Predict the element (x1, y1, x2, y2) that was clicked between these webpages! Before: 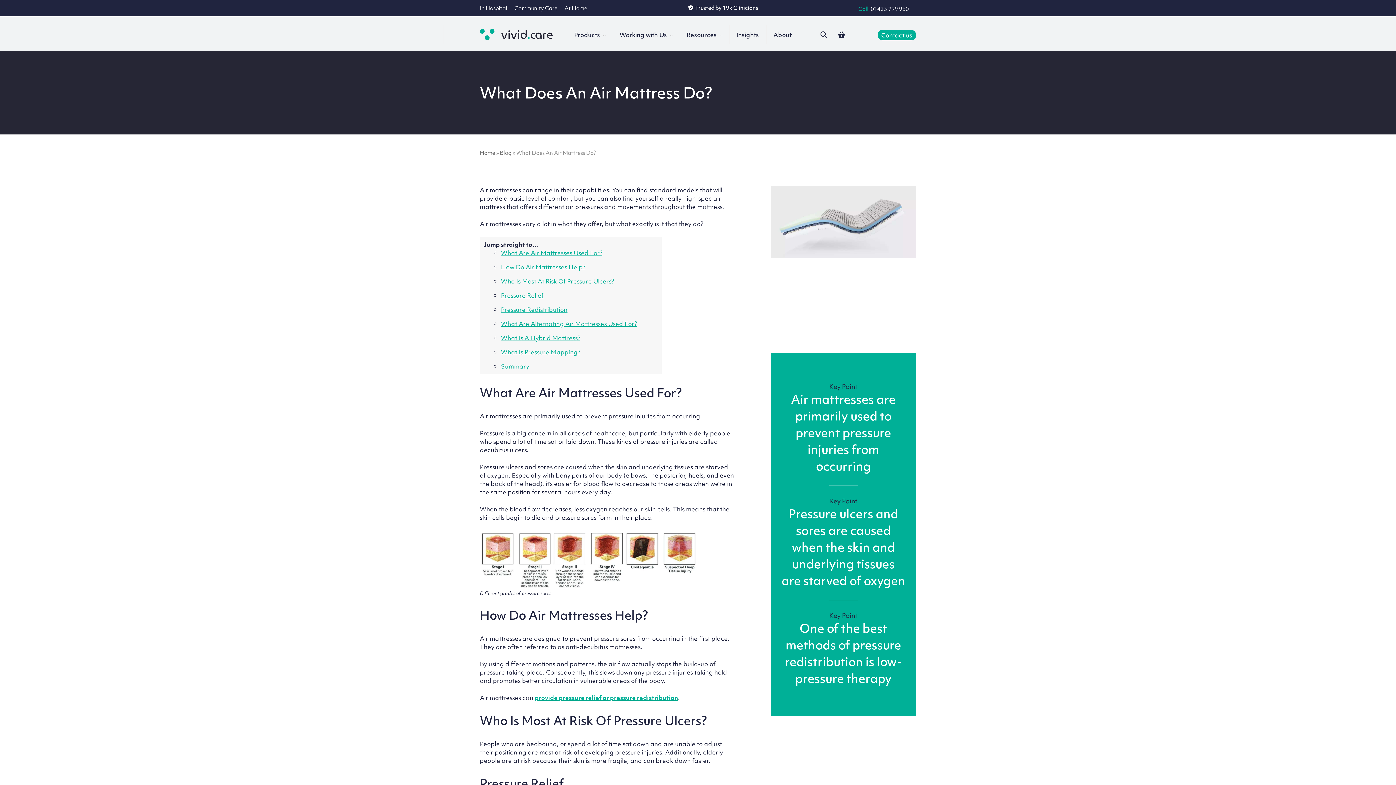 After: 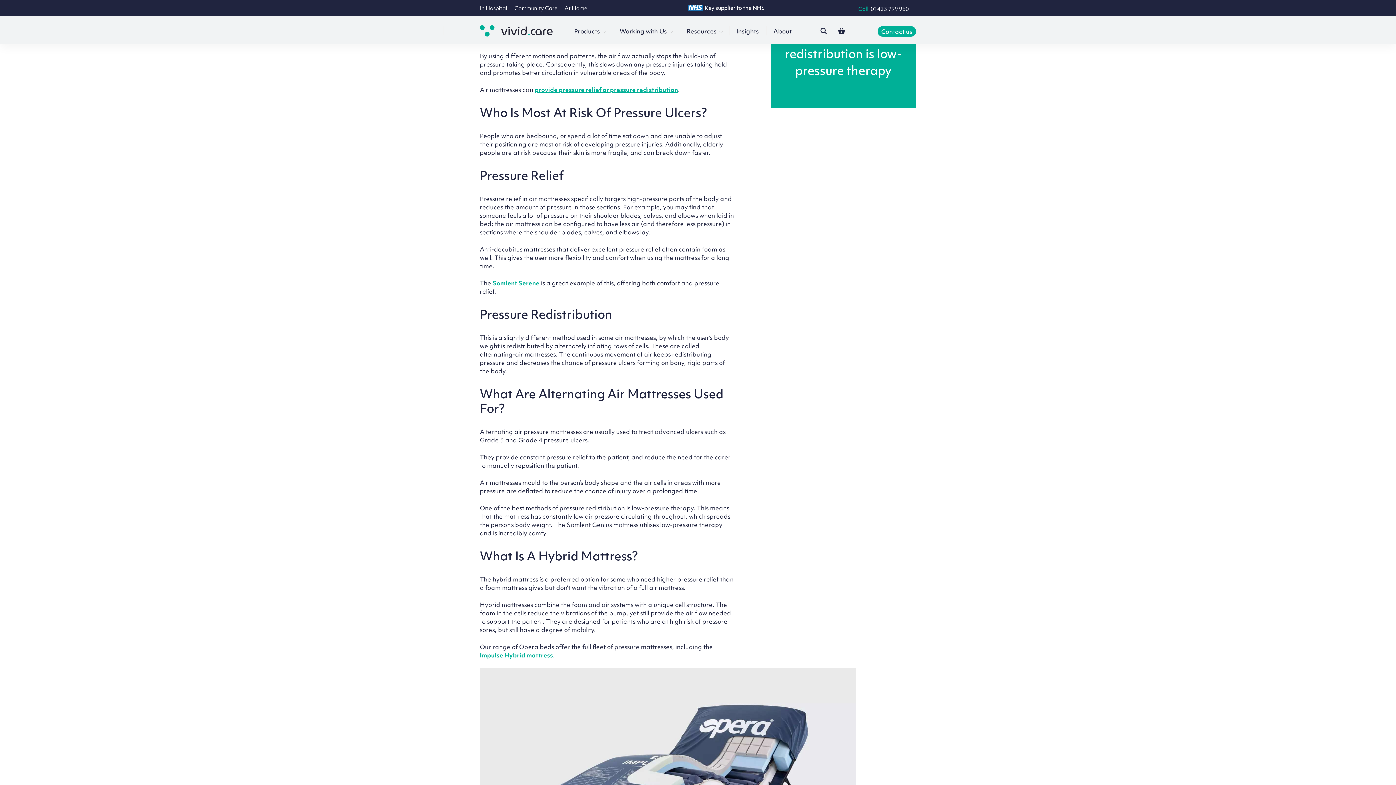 Action: bbox: (501, 262, 585, 271) label: How Do Air Mattresses Help?